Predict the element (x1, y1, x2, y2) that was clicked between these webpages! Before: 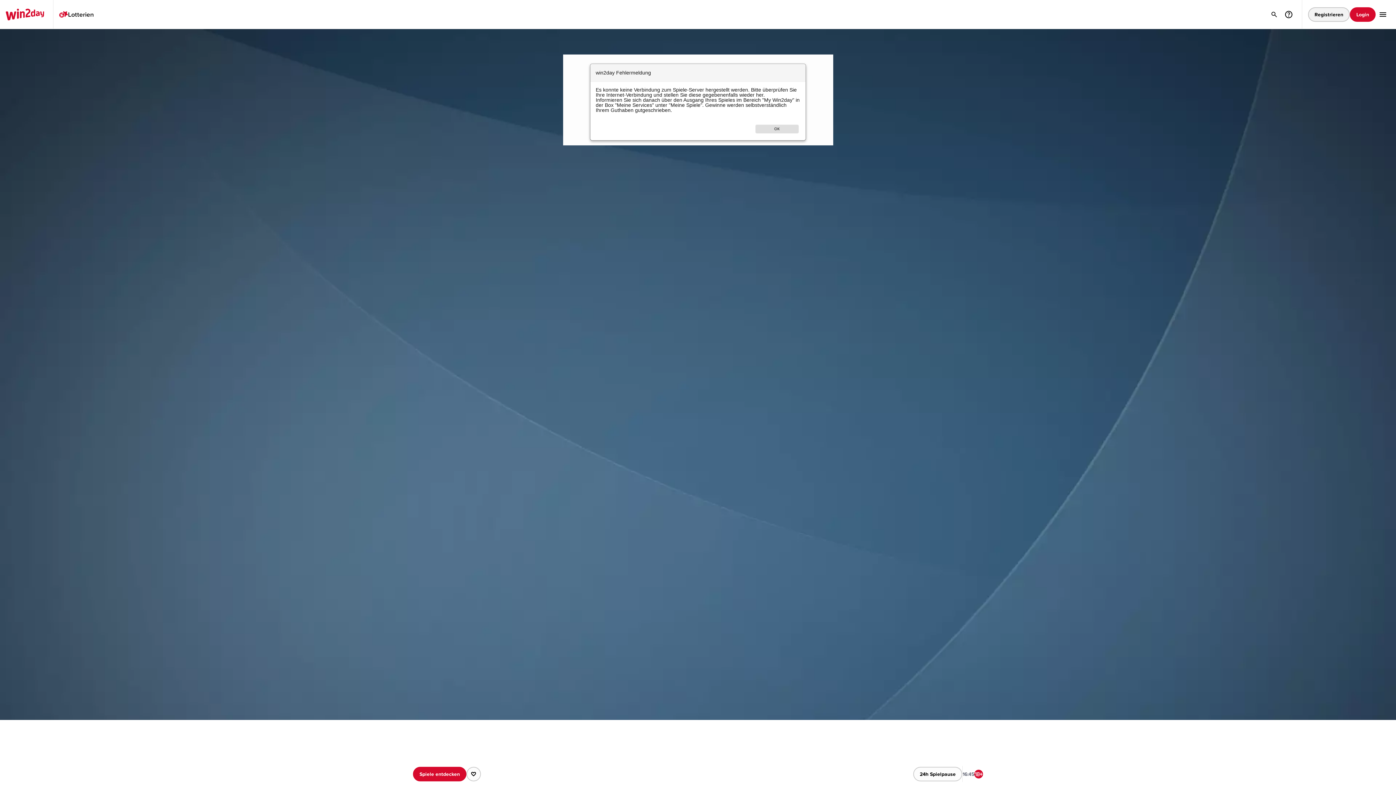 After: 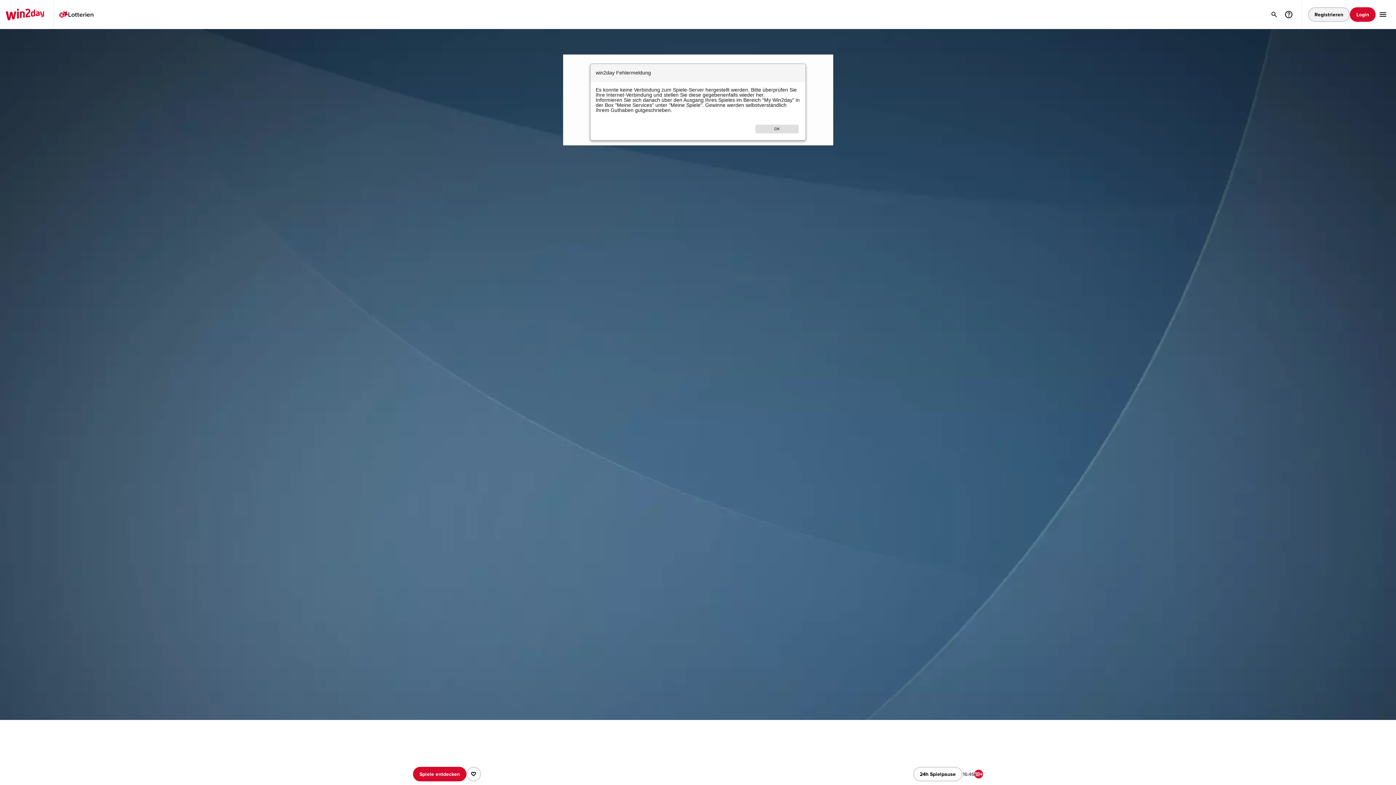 Action: bbox: (754, 123, 800, 134)